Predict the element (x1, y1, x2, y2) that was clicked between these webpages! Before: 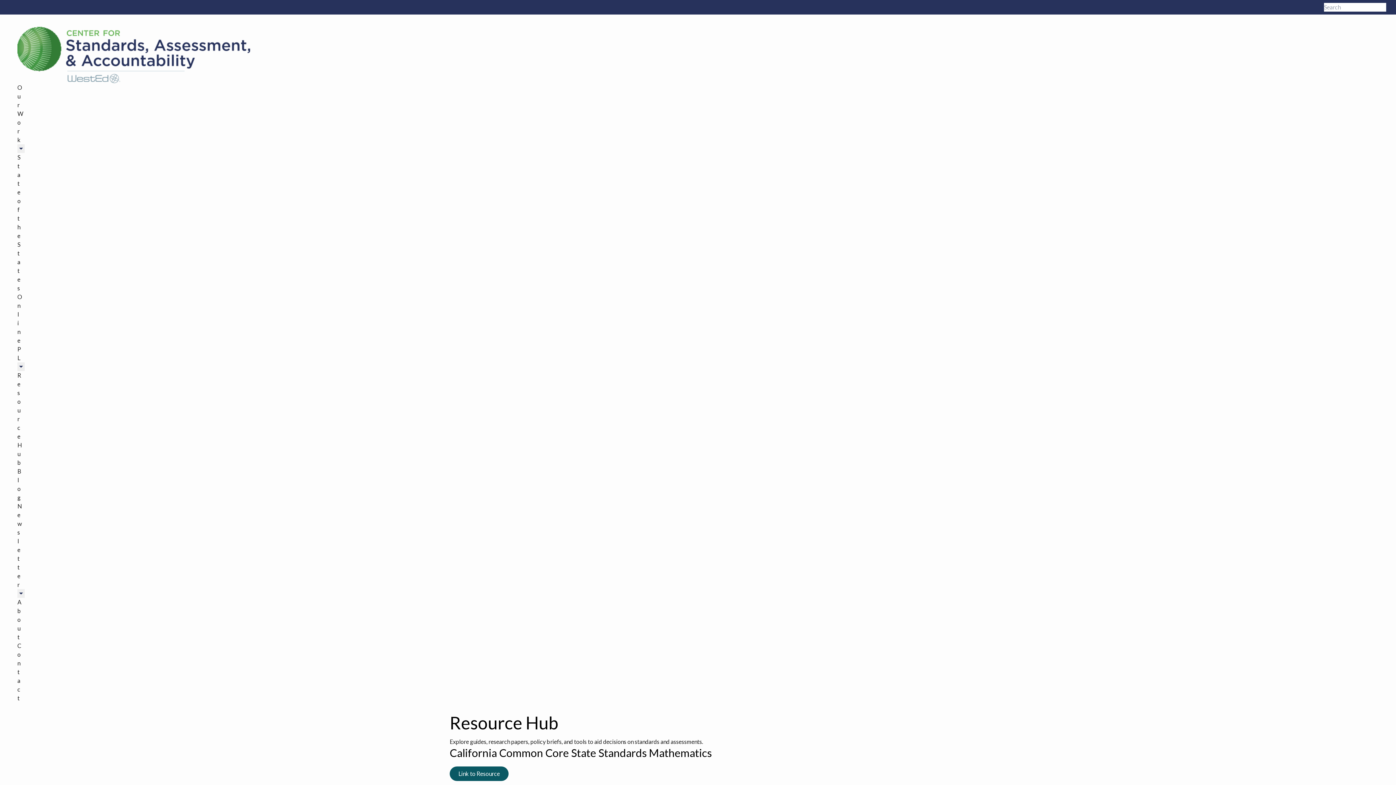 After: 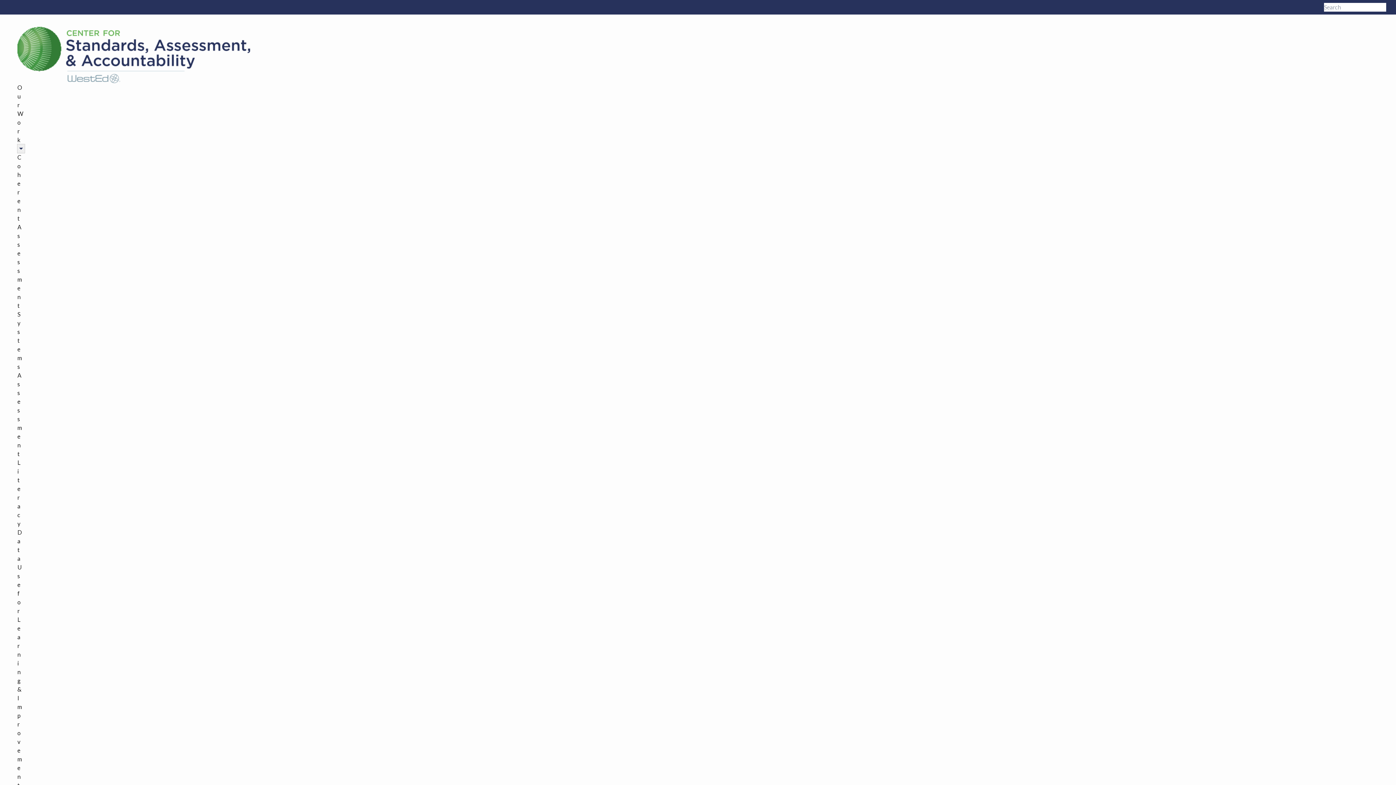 Action: bbox: (17, 144, 24, 153) label: Submenu